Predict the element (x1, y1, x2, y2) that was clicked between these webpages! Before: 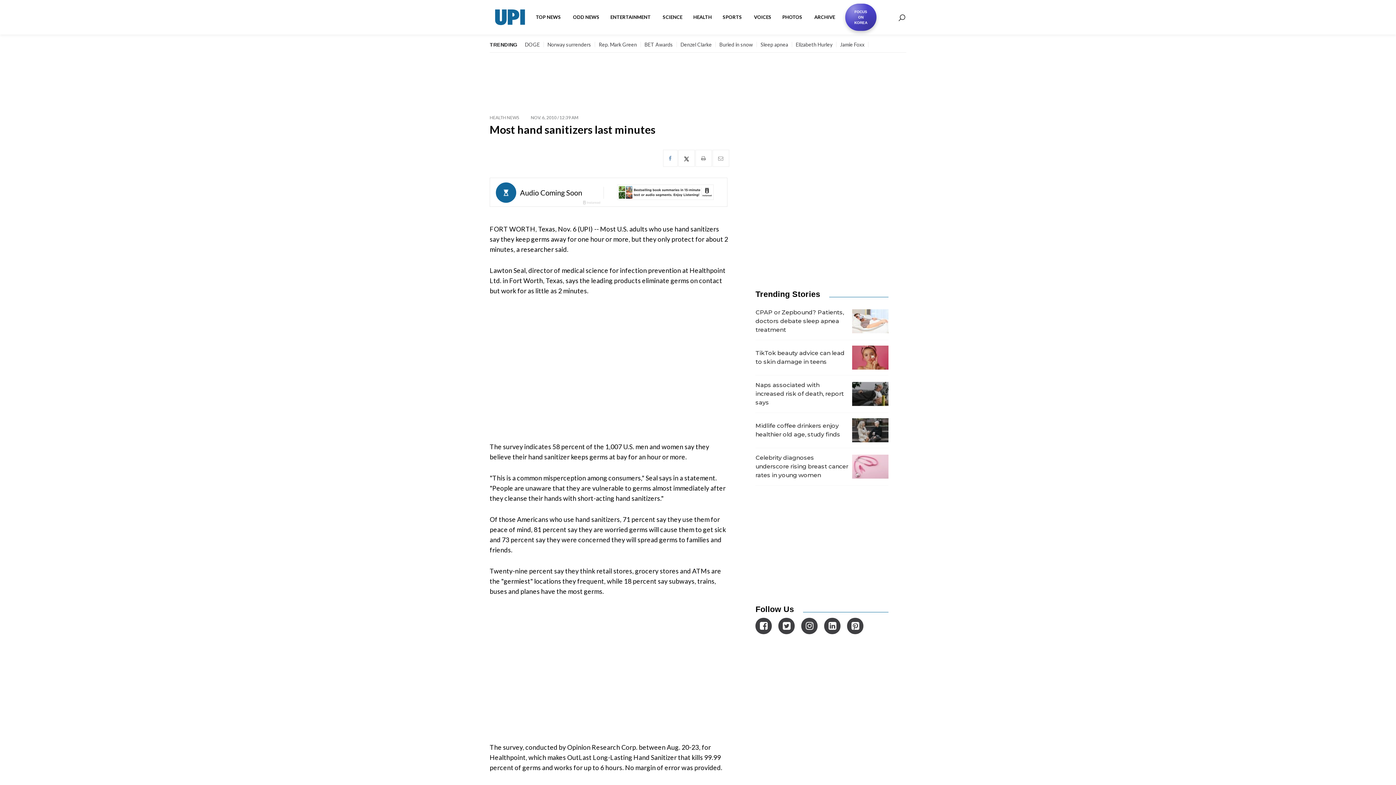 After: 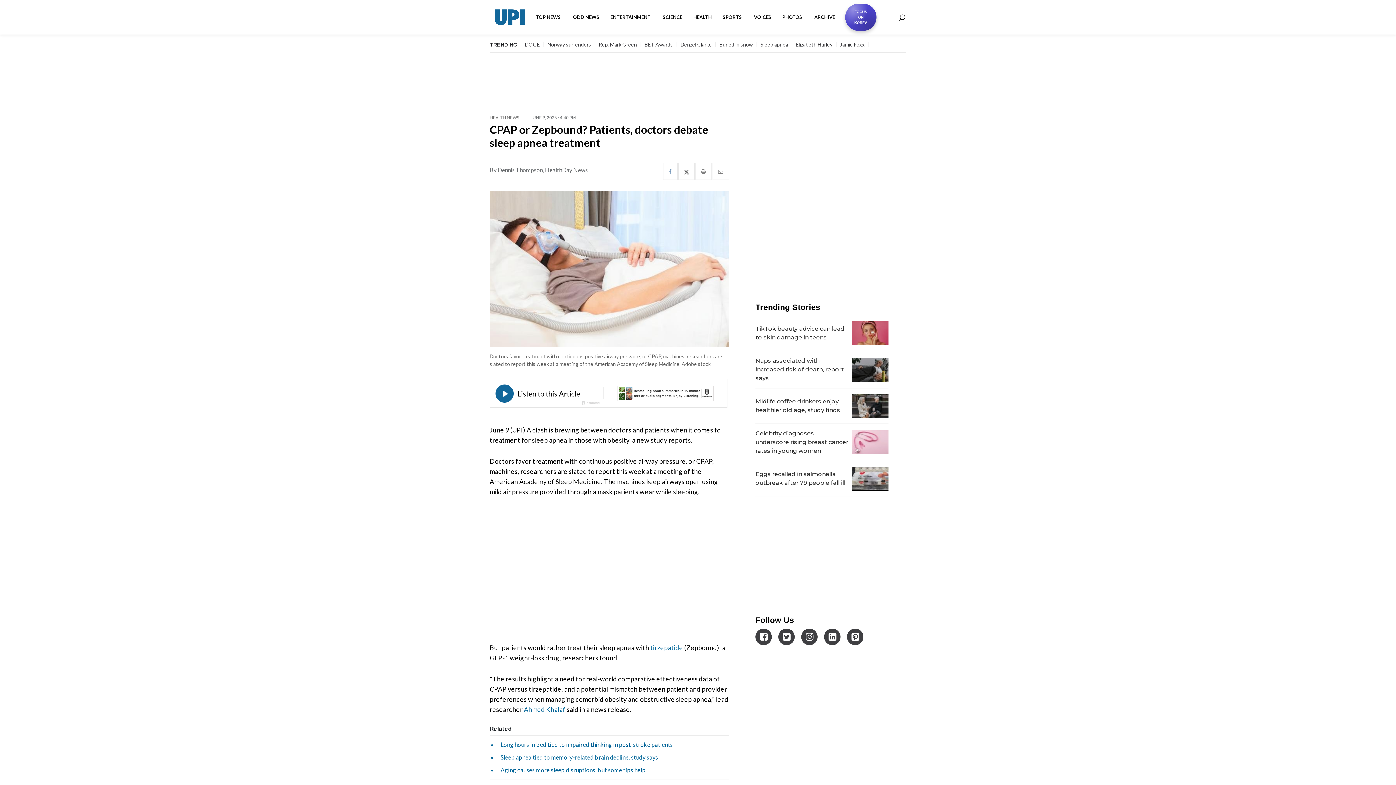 Action: bbox: (755, 302, 888, 340) label: CPAP or Zepbound? Patients, doctors debate sleep apnea treatment